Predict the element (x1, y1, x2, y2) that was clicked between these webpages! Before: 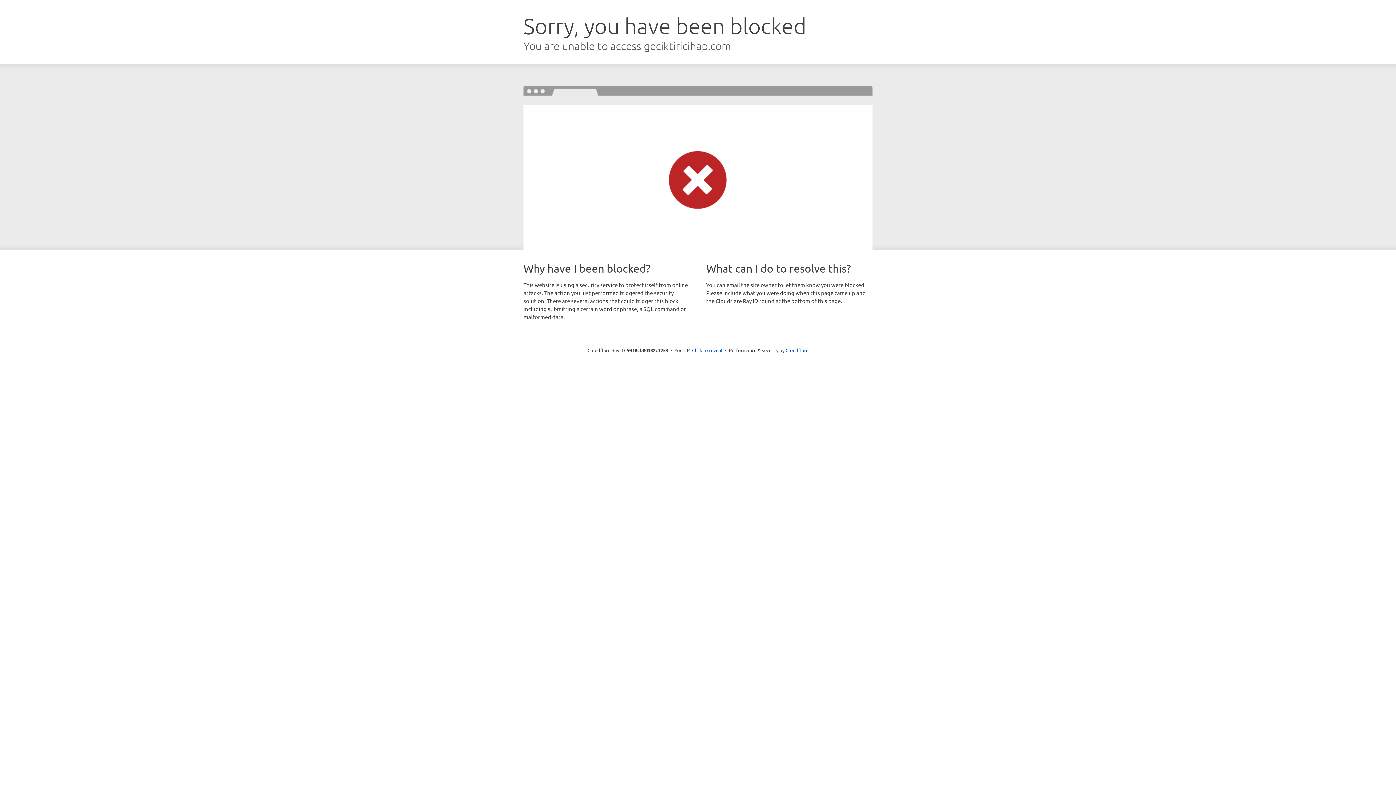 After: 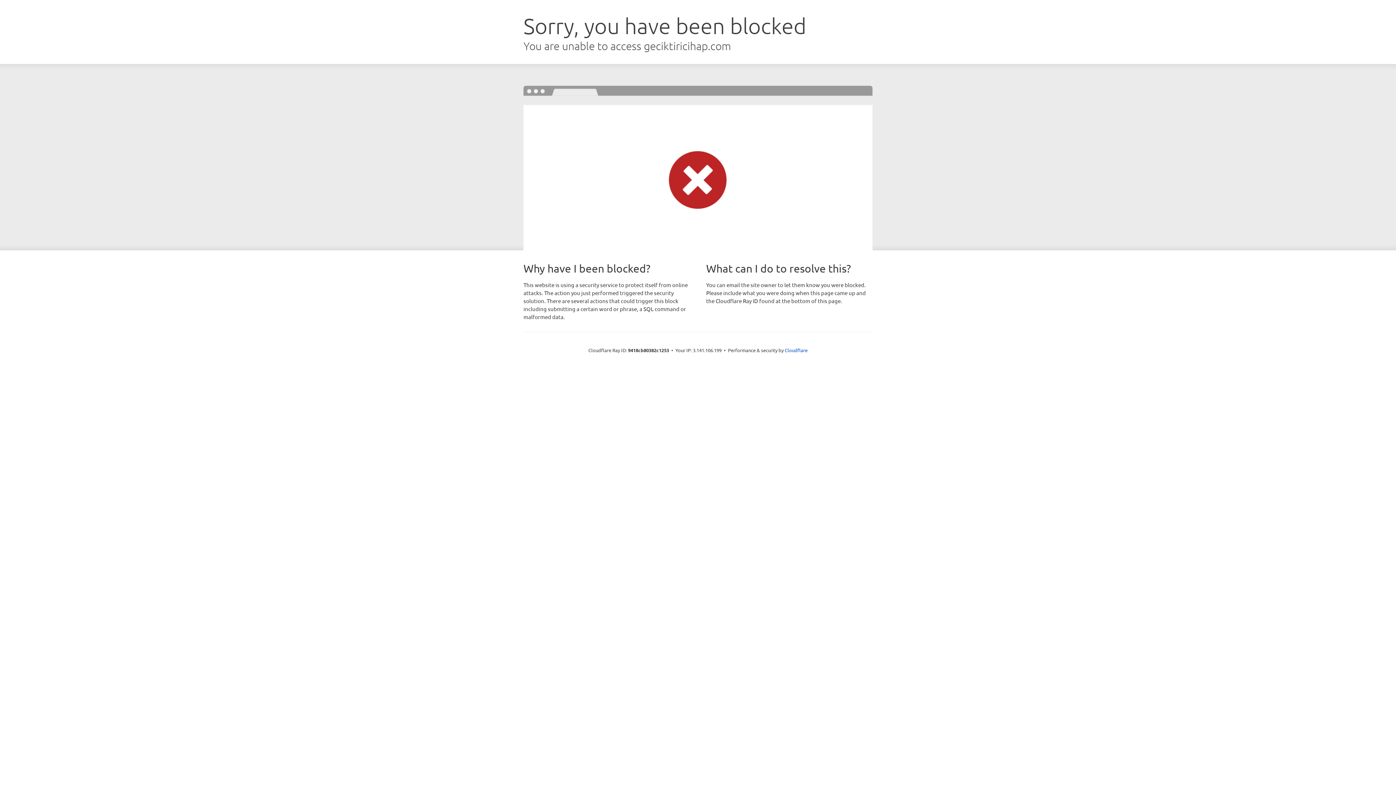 Action: bbox: (692, 346, 722, 353) label: Click to reveal